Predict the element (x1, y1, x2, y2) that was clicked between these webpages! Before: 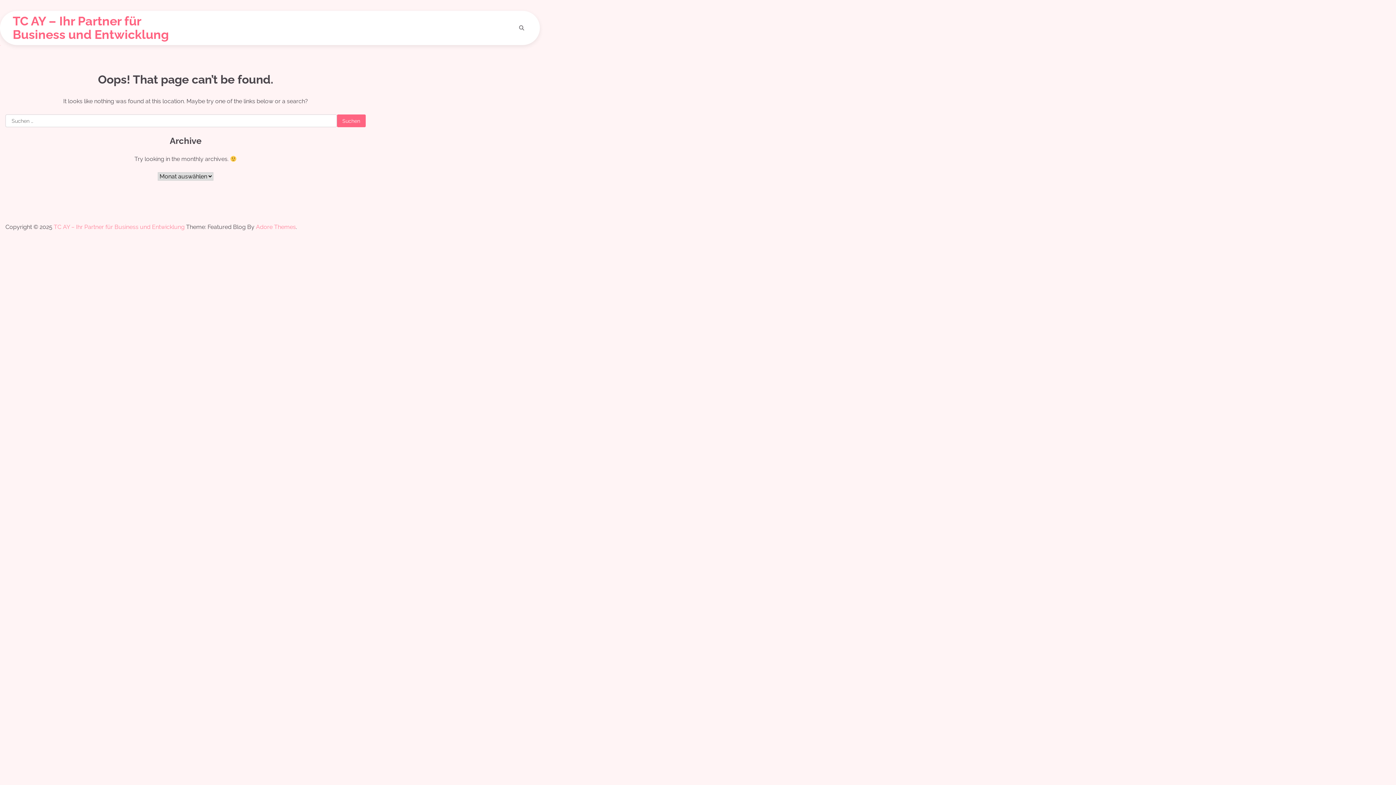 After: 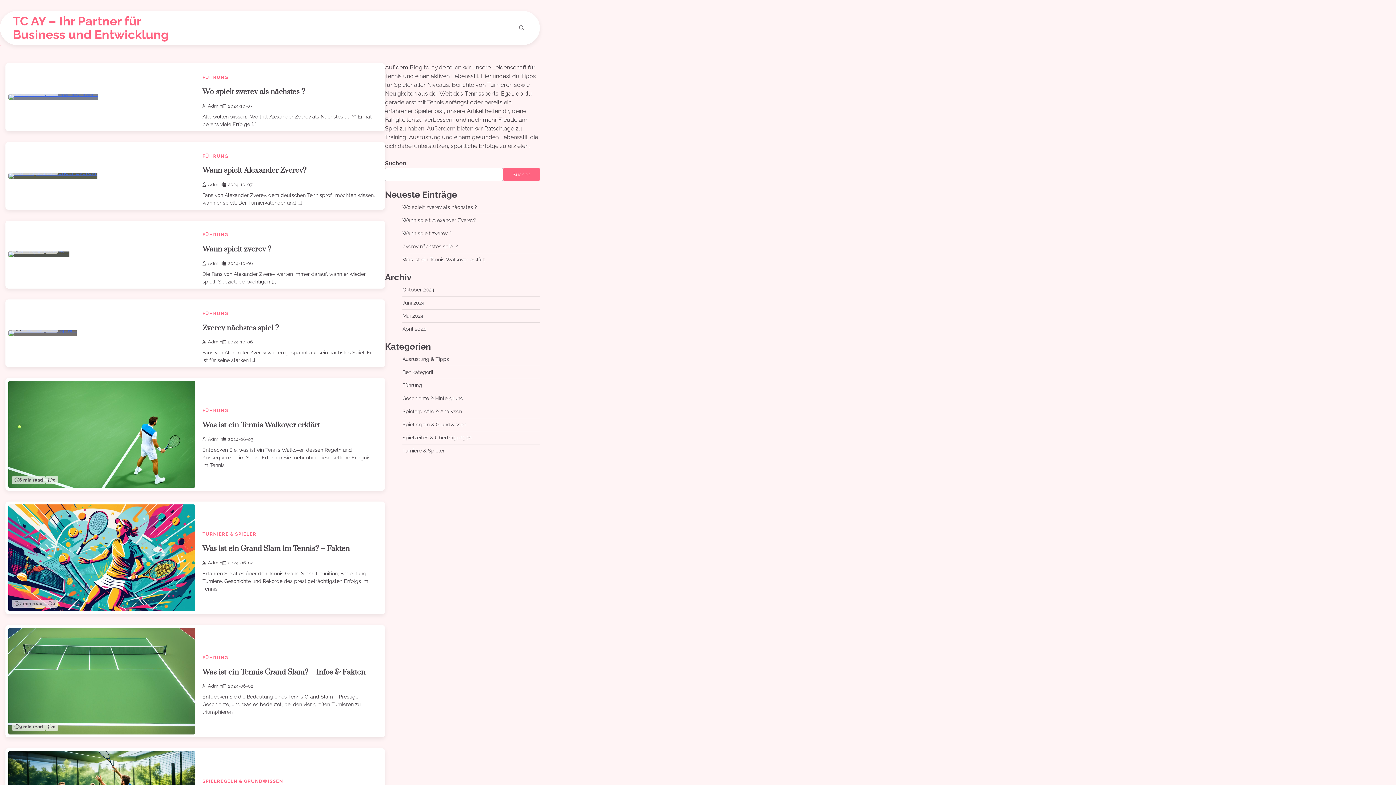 Action: label: TC AY – Ihr Partner für Business und Entwicklung bbox: (53, 223, 184, 230)